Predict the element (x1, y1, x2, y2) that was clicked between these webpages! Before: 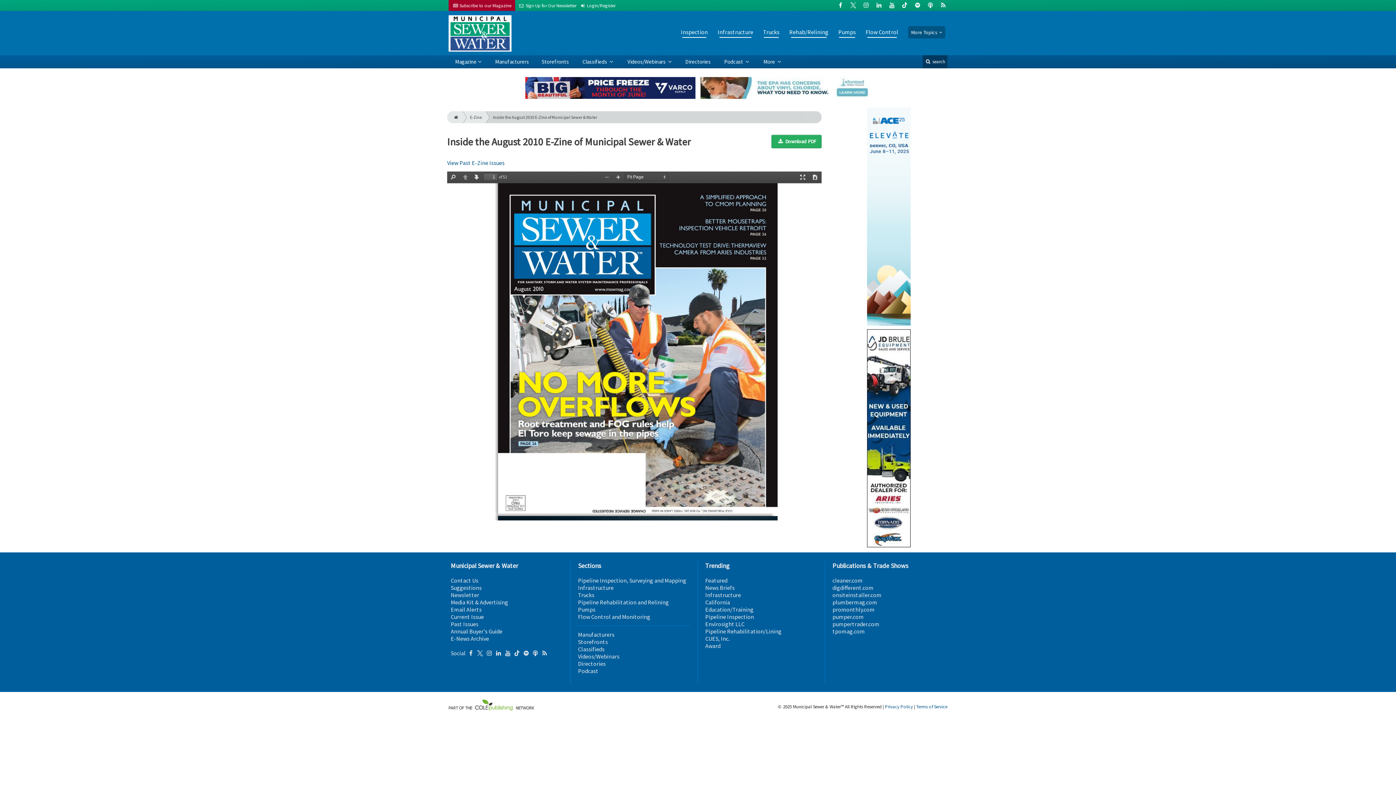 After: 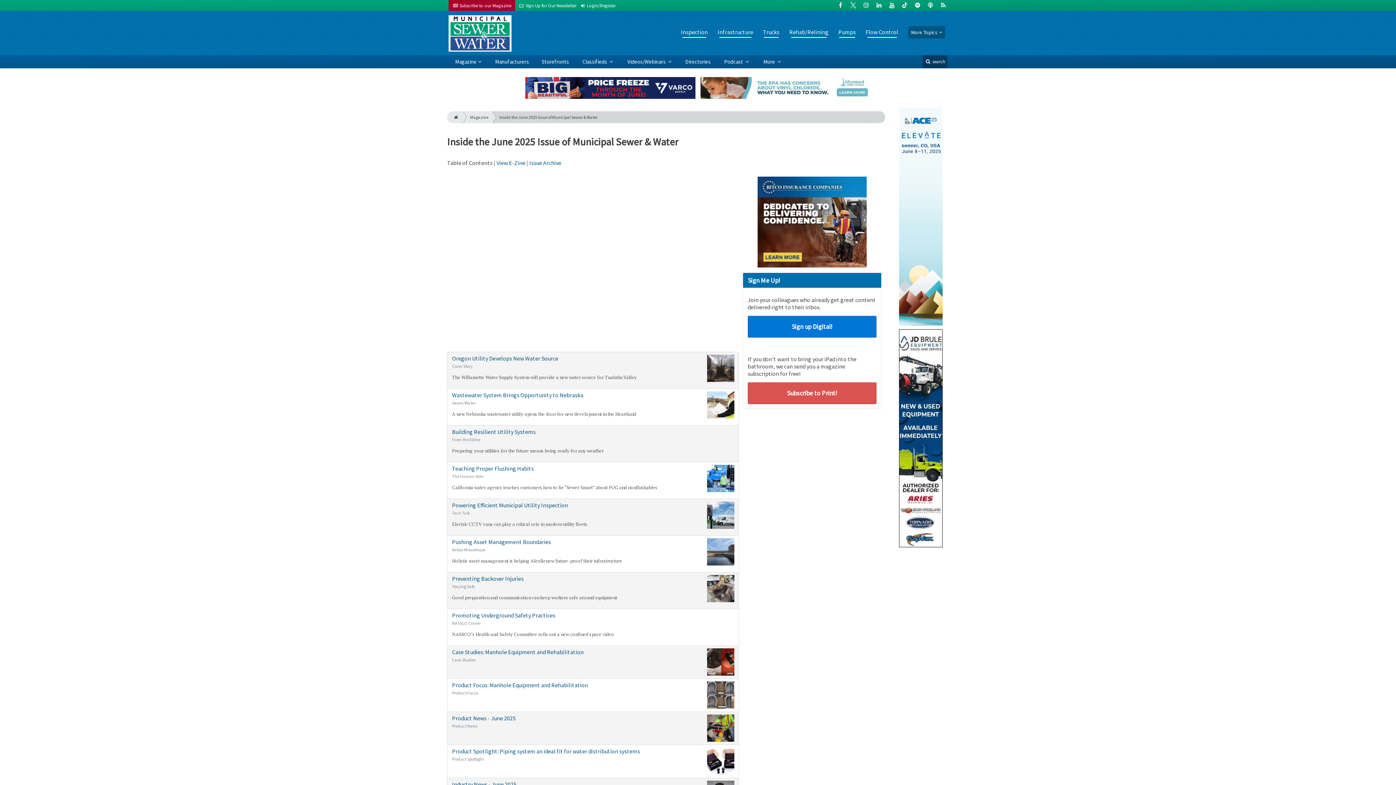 Action: bbox: (450, 613, 484, 620) label: Current Issue